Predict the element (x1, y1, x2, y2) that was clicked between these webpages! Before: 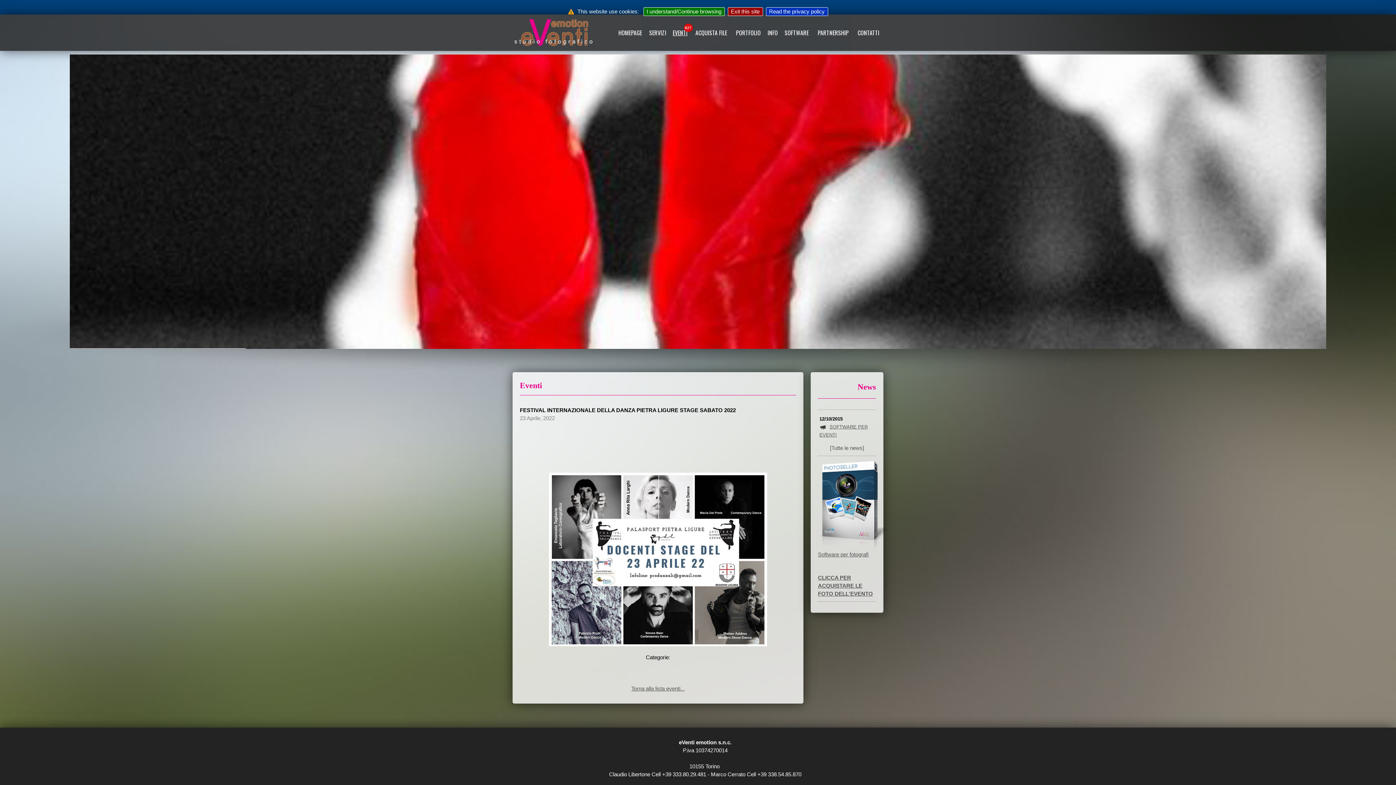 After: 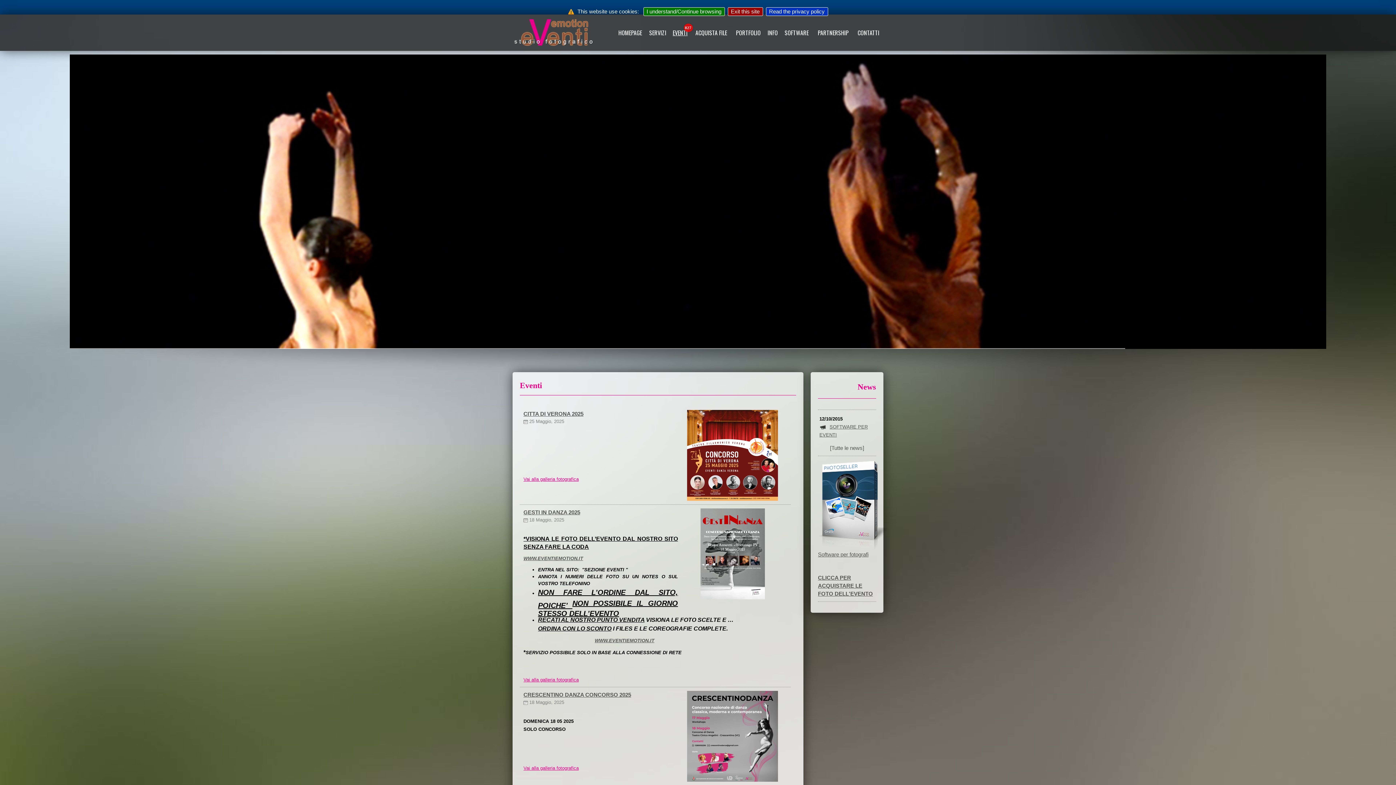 Action: label: Torna alla lista eventi... bbox: (631, 685, 684, 692)